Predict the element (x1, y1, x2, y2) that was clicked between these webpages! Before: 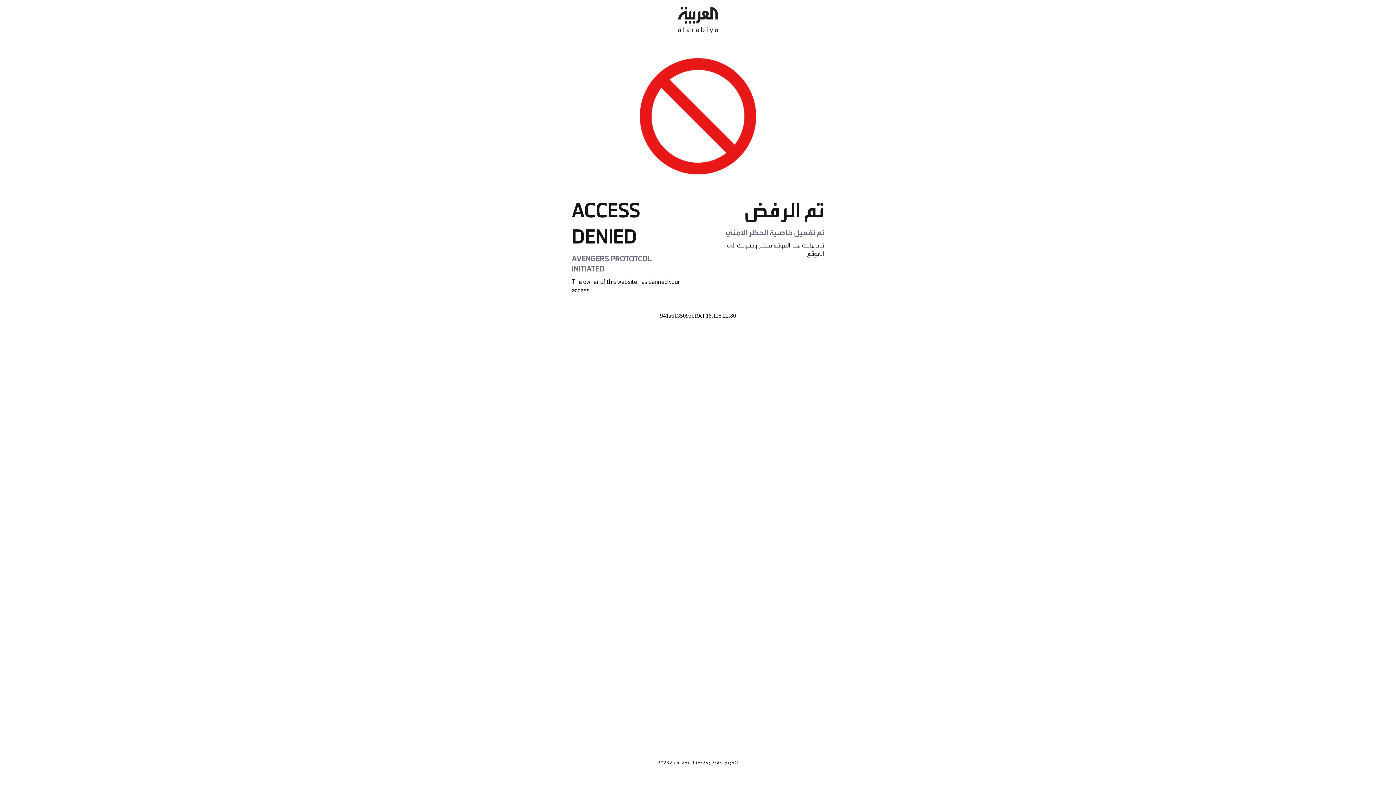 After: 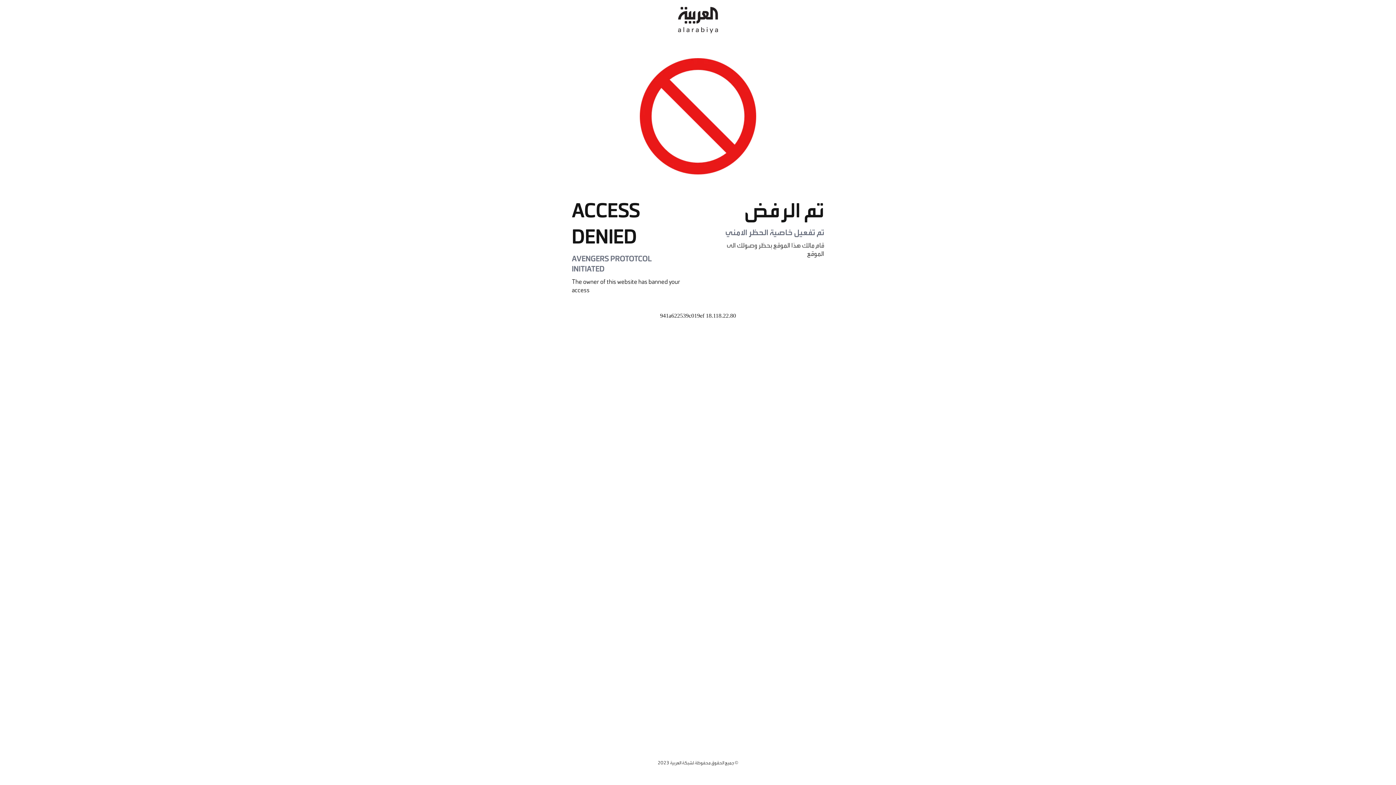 Action: bbox: (678, 0, 718, 40)